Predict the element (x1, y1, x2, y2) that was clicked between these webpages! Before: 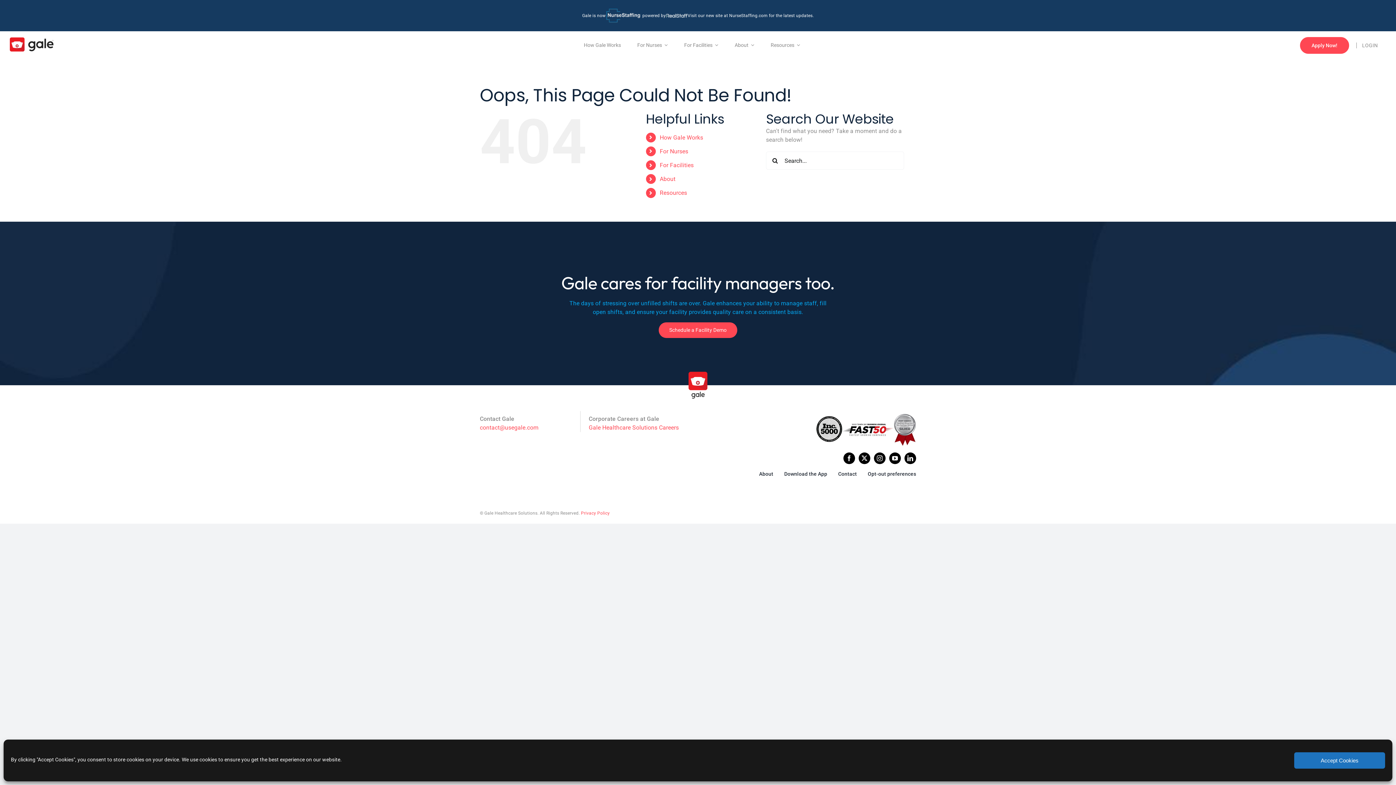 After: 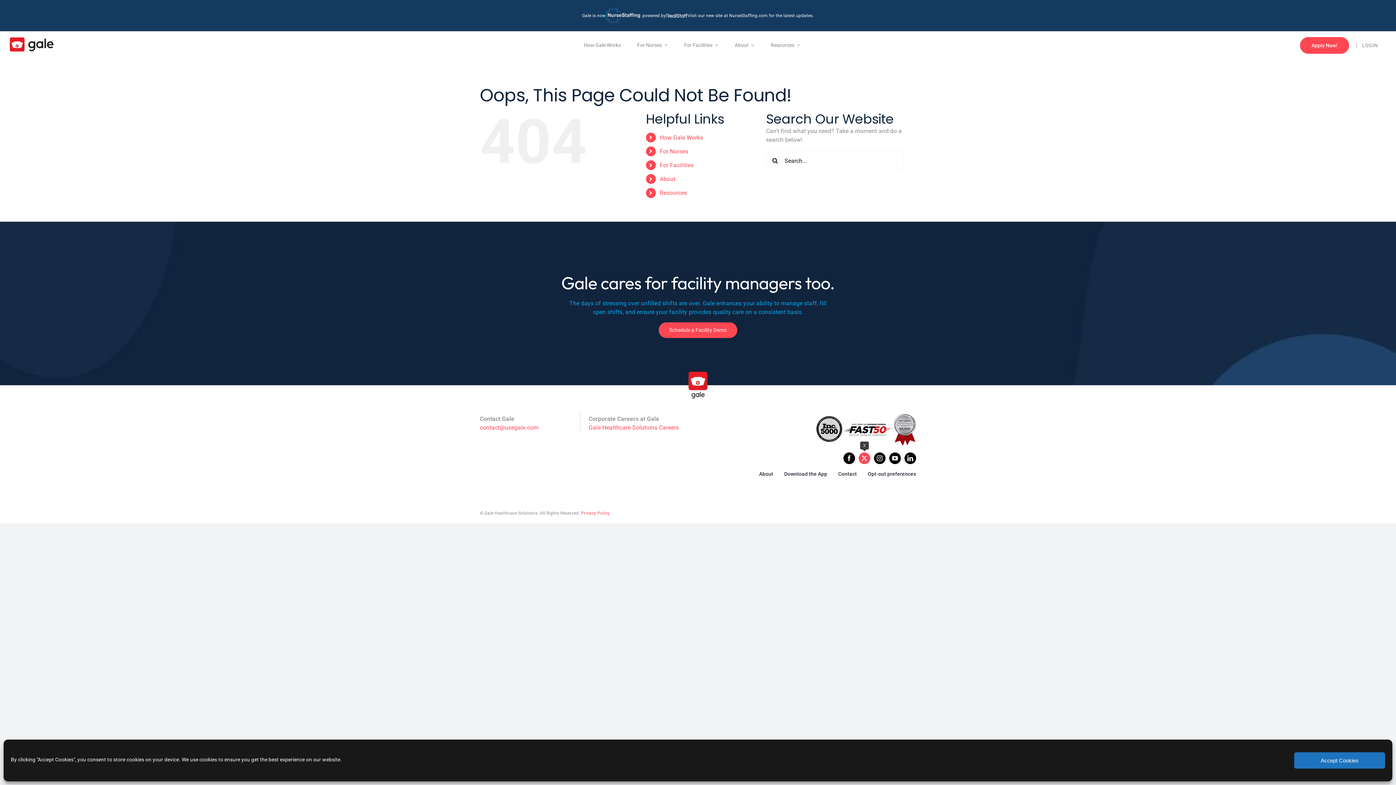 Action: bbox: (858, 452, 870, 464) label: twitter